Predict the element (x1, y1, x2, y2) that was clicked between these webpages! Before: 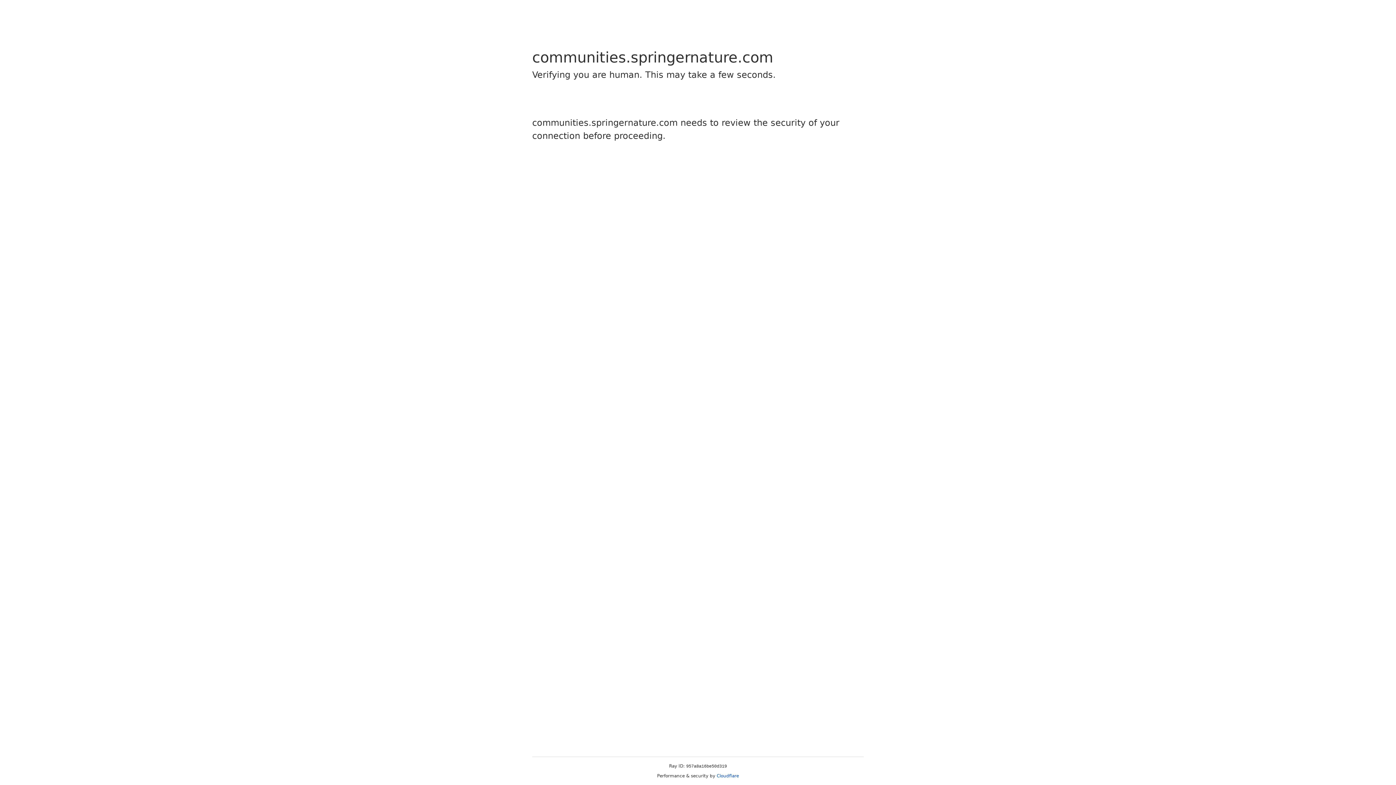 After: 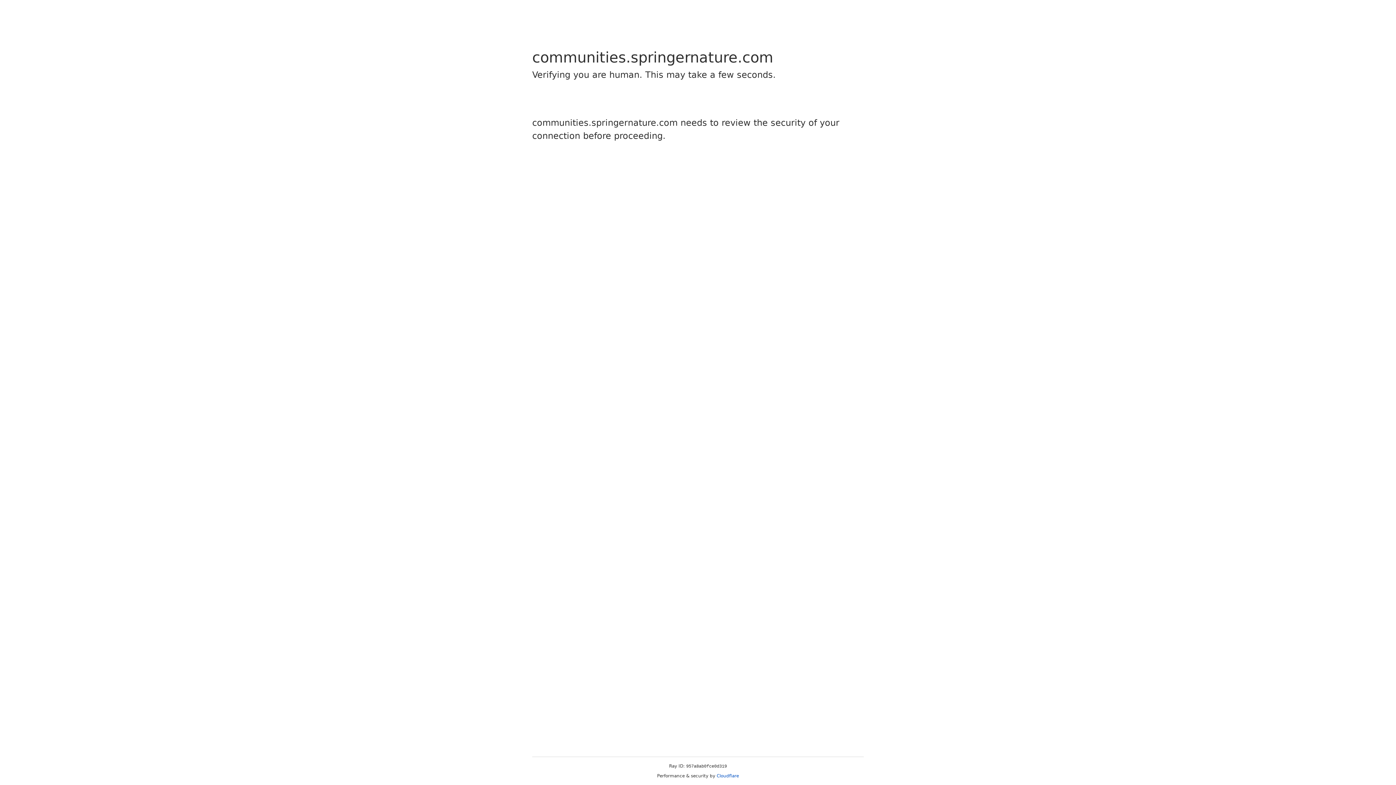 Action: label: Cloudflare bbox: (716, 773, 739, 778)